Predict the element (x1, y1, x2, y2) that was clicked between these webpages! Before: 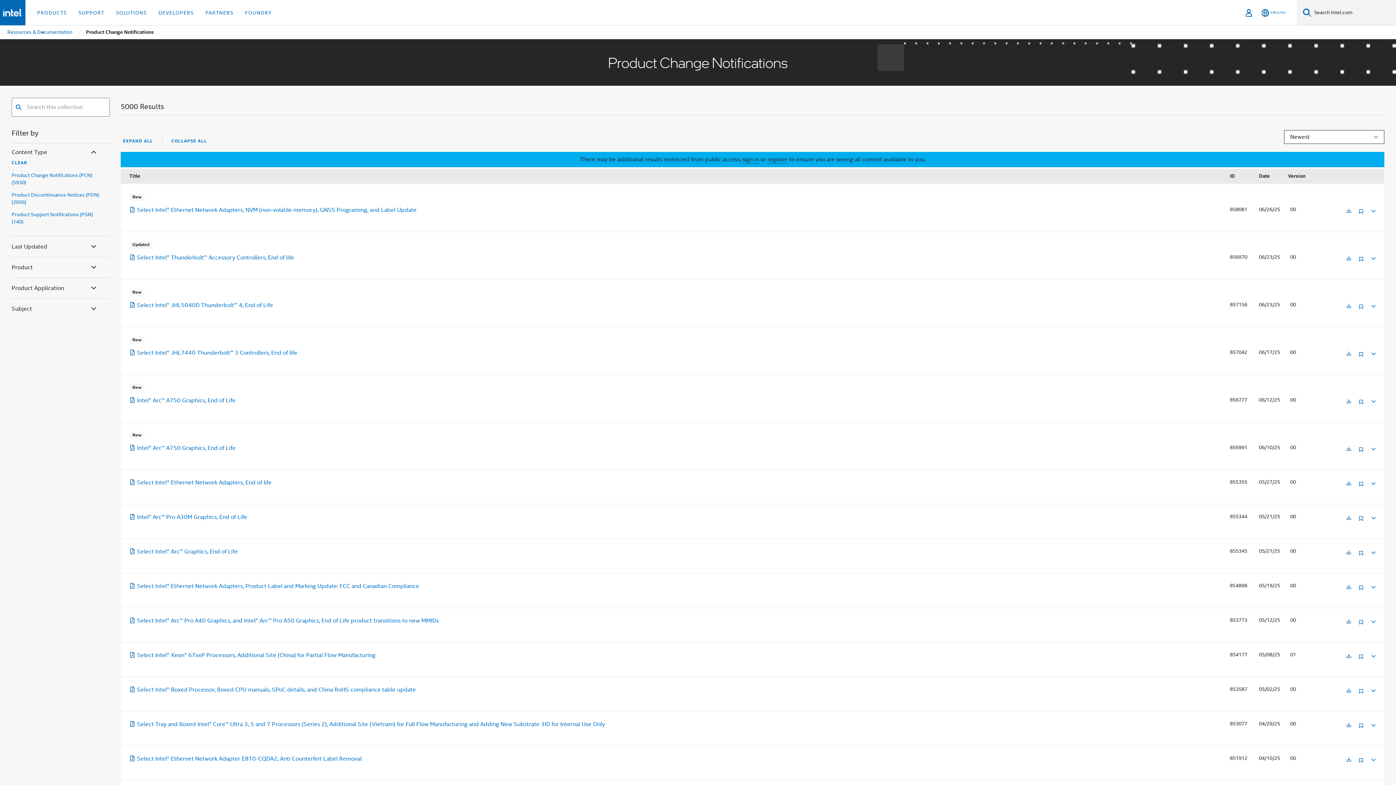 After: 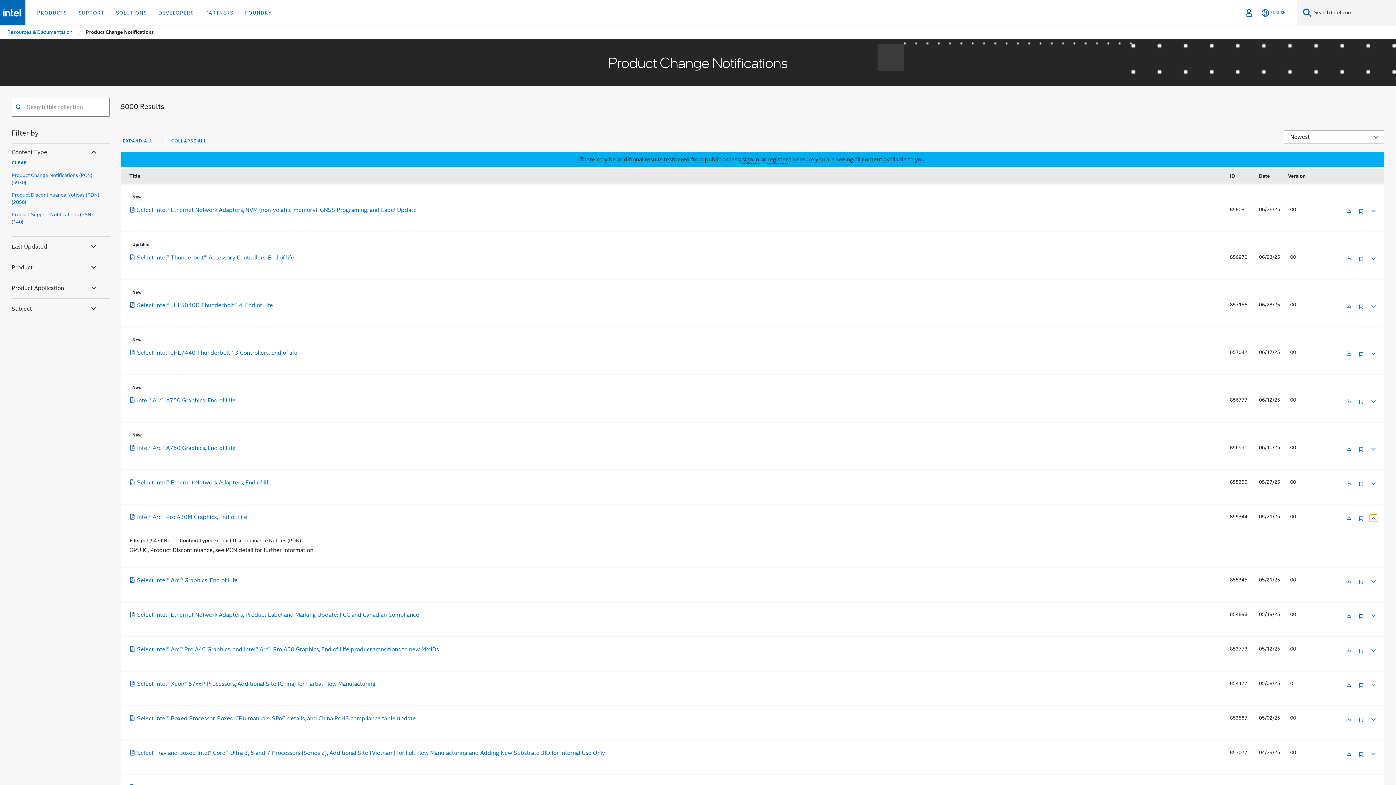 Action: bbox: (1370, 514, 1376, 520)